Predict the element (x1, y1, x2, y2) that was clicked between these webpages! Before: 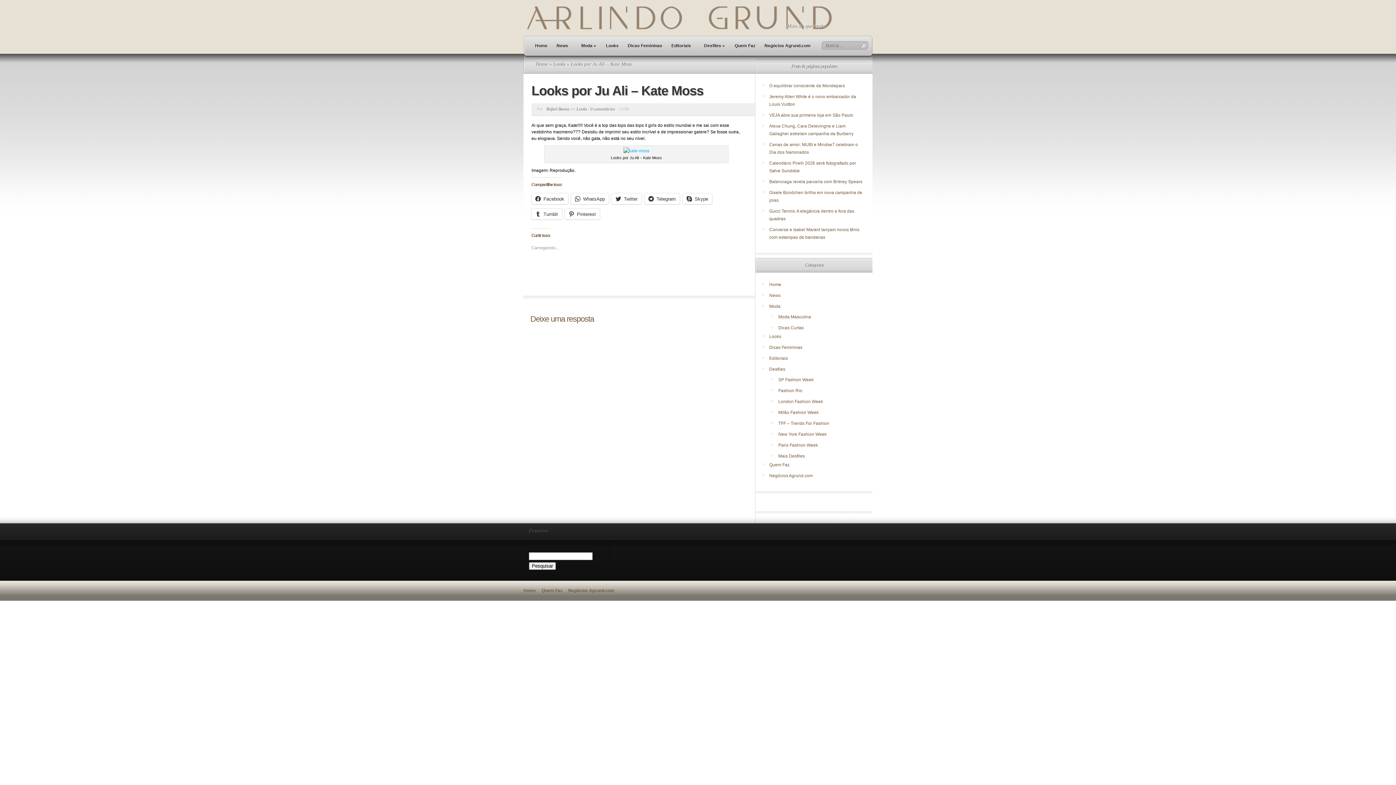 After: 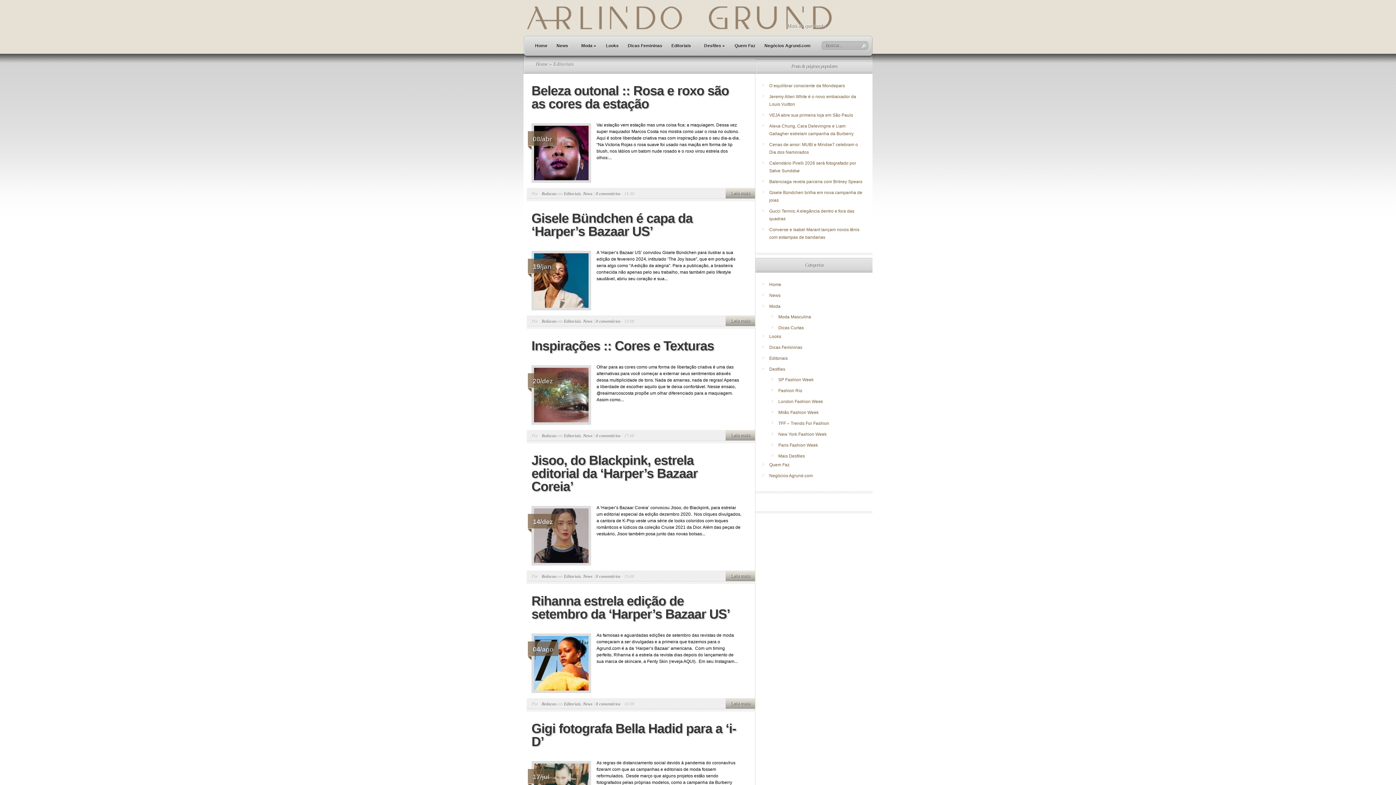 Action: label: Editoriais bbox: (670, 39, 692, 57)